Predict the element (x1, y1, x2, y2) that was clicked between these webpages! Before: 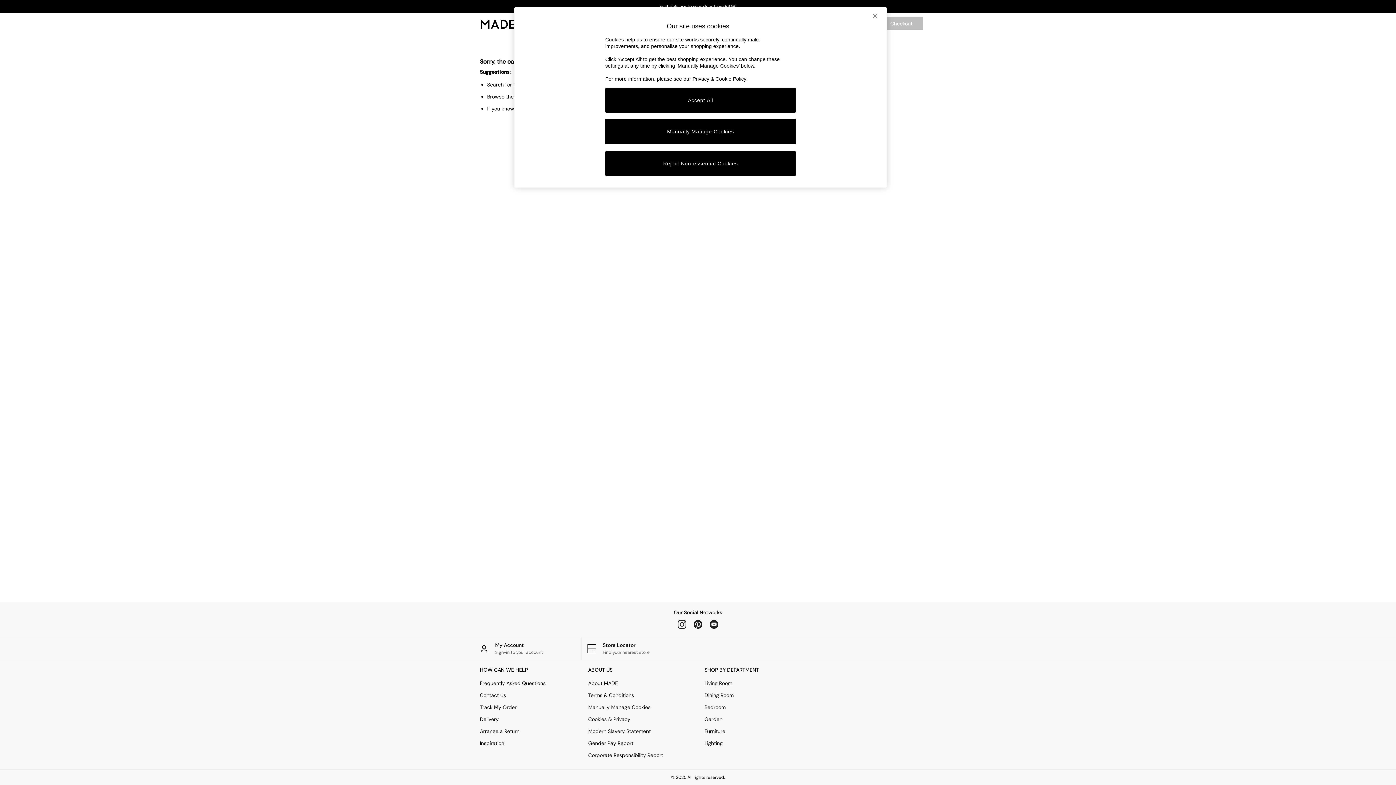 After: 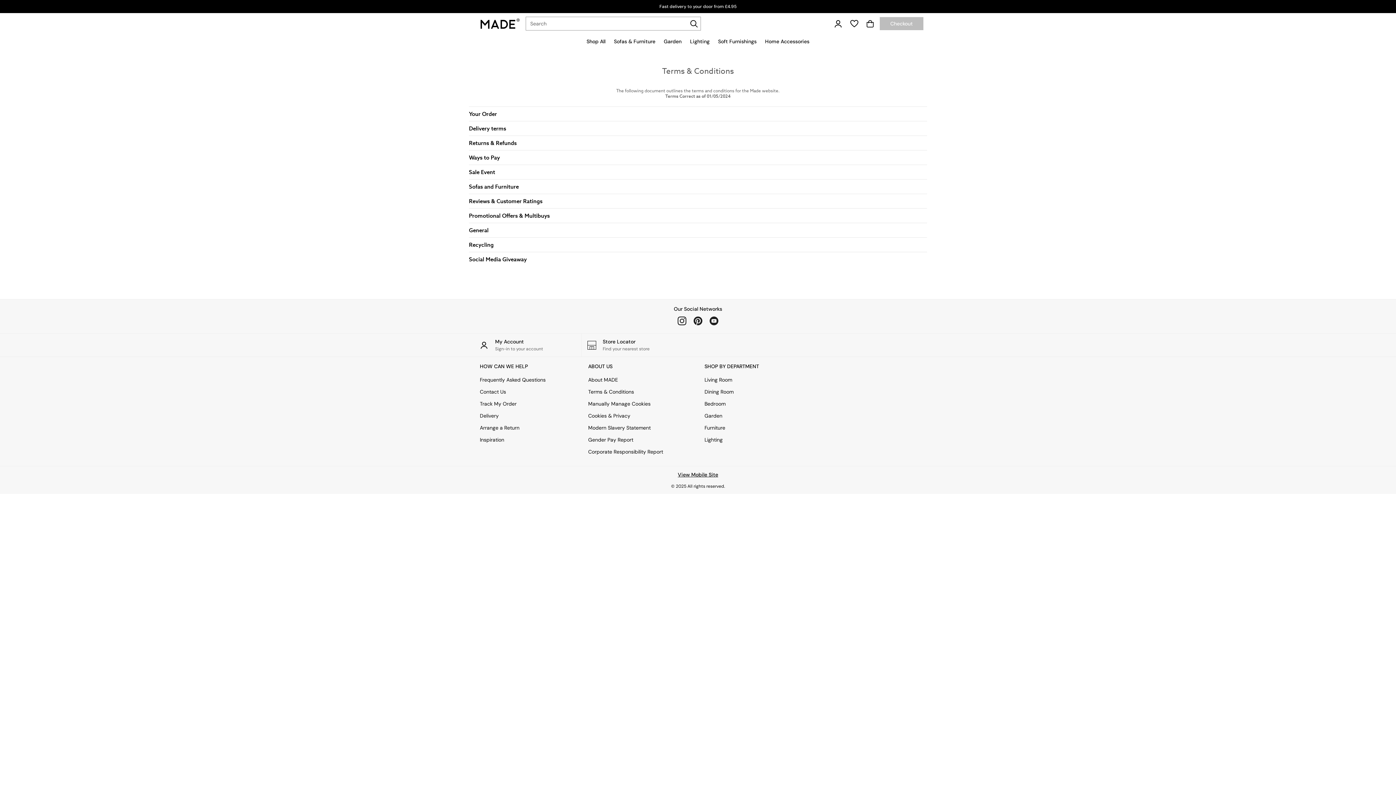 Action: bbox: (588, 692, 691, 699) label: Terms & Conditions